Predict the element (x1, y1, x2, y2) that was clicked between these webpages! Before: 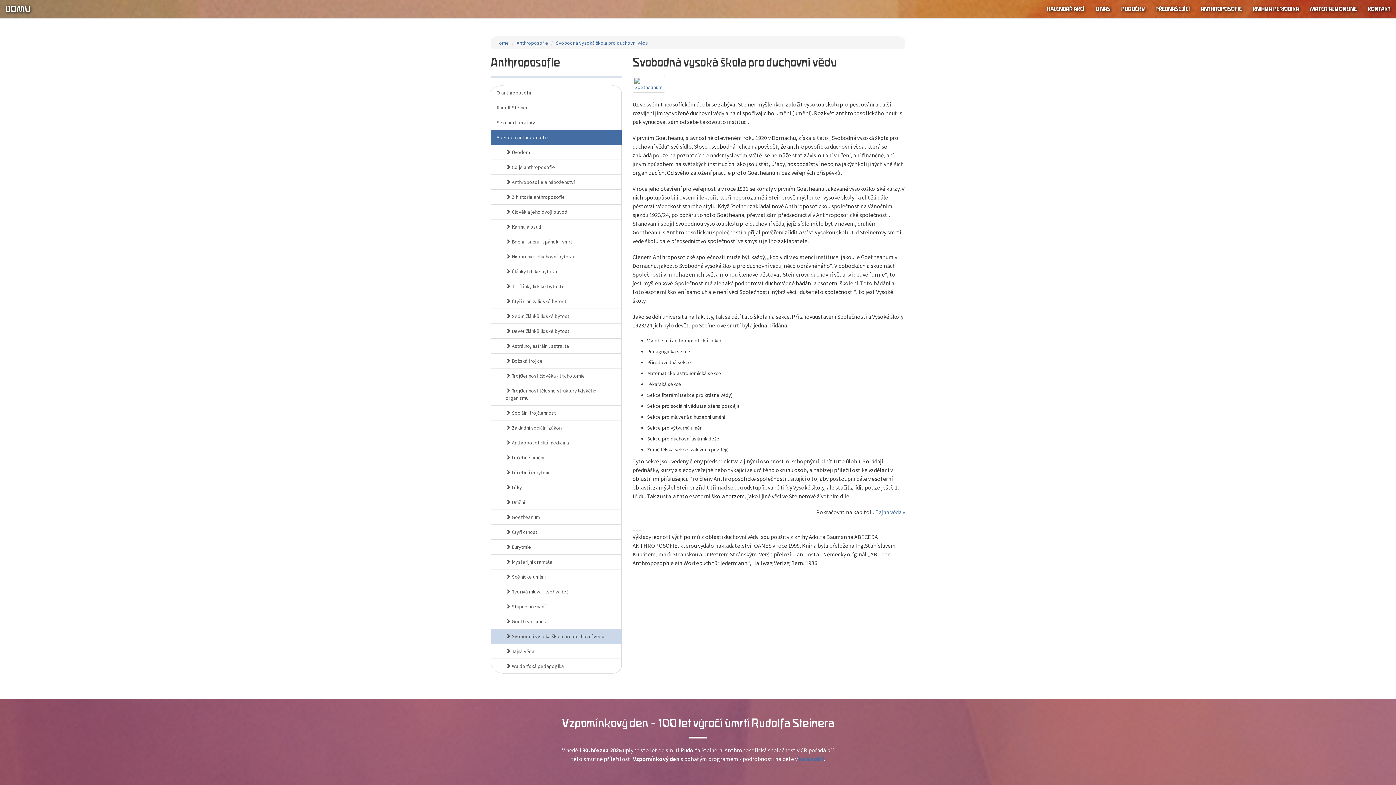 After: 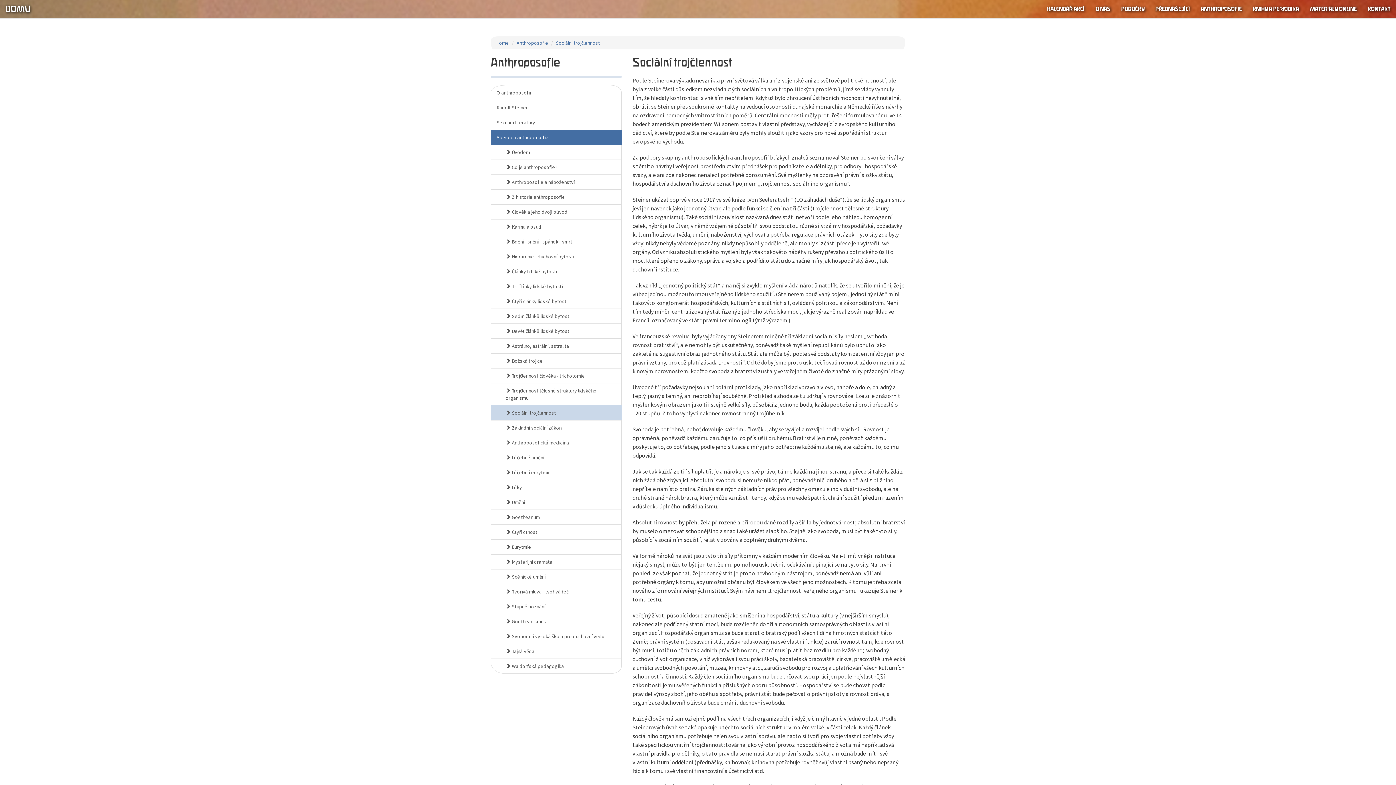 Action: label:  Sociální trojčlennost bbox: (490, 405, 621, 420)